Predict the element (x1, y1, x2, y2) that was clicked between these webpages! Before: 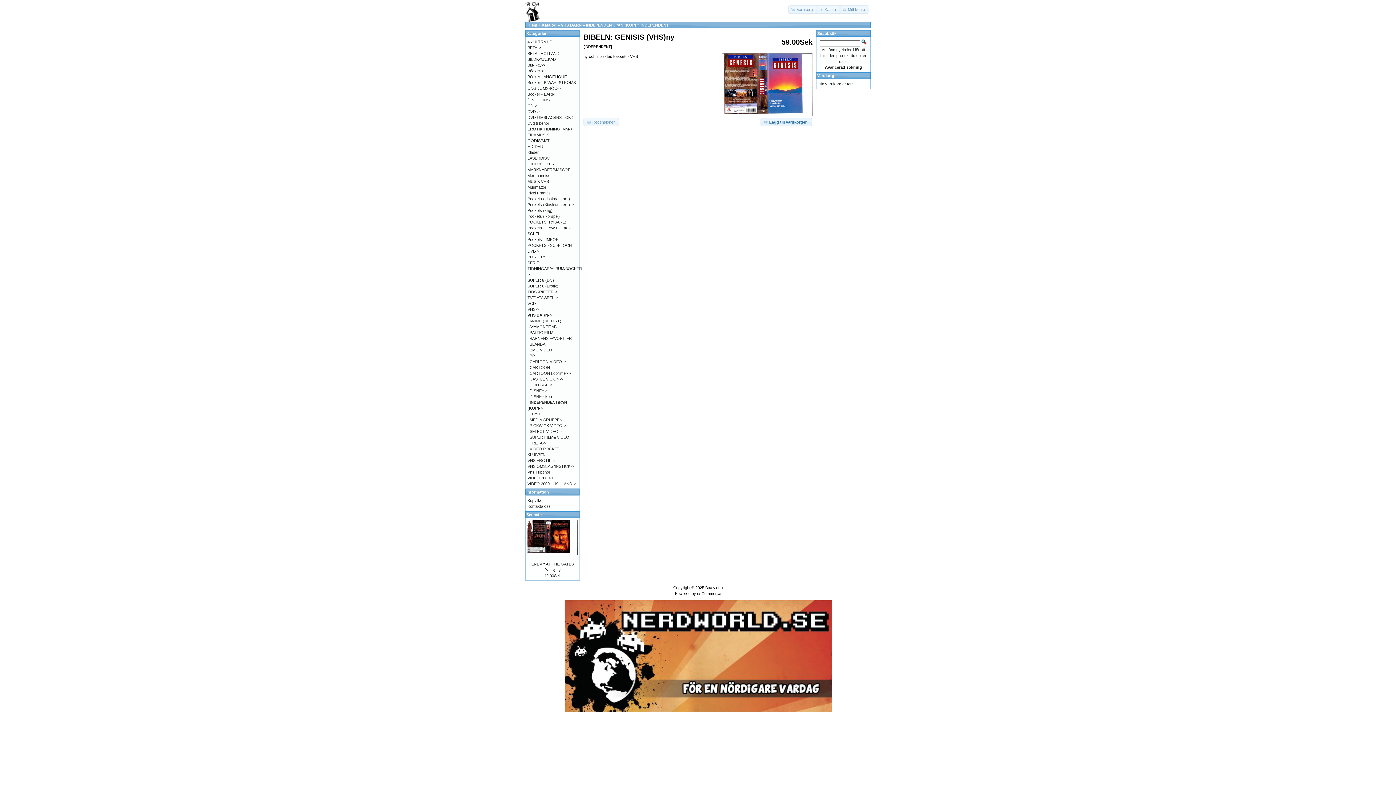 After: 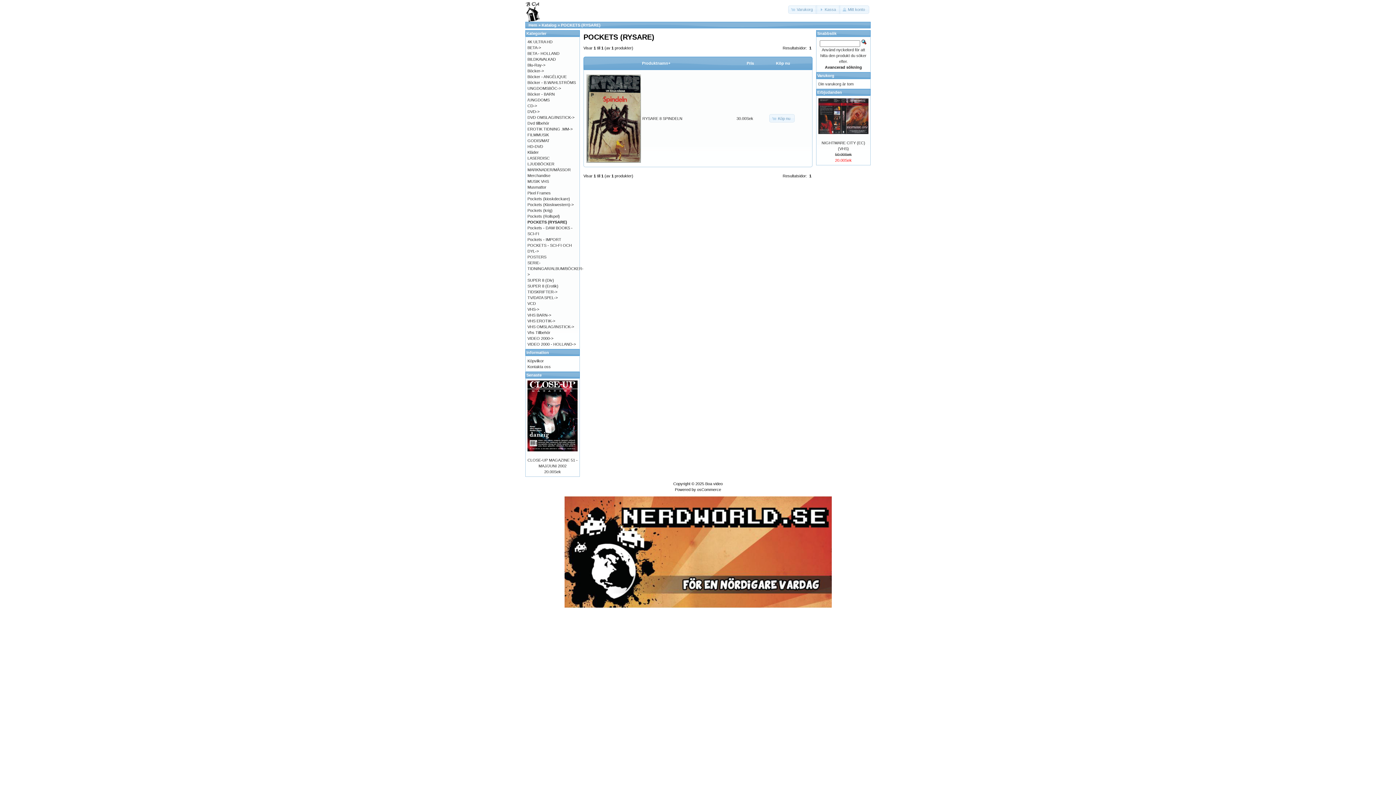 Action: bbox: (527, 220, 566, 224) label: POCKETS (RYSARE)